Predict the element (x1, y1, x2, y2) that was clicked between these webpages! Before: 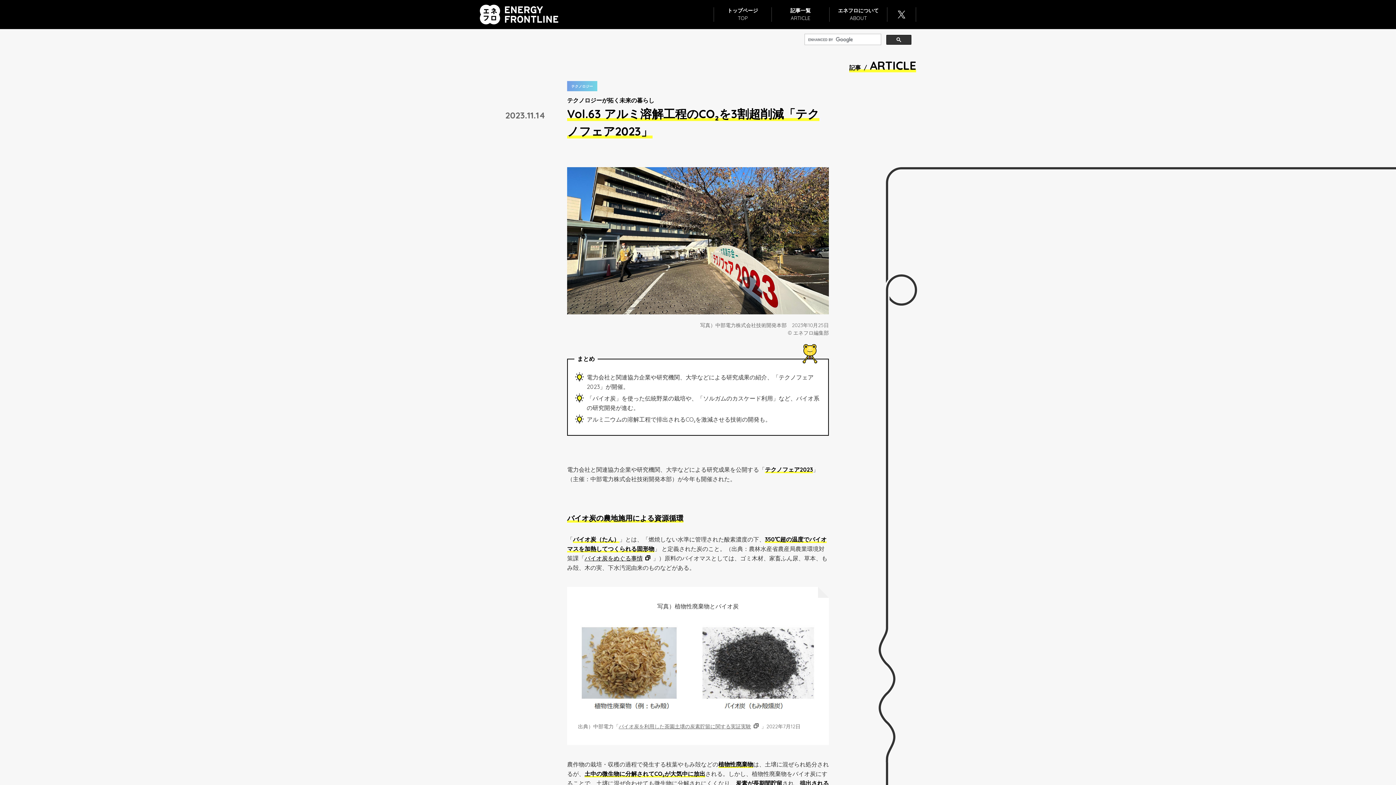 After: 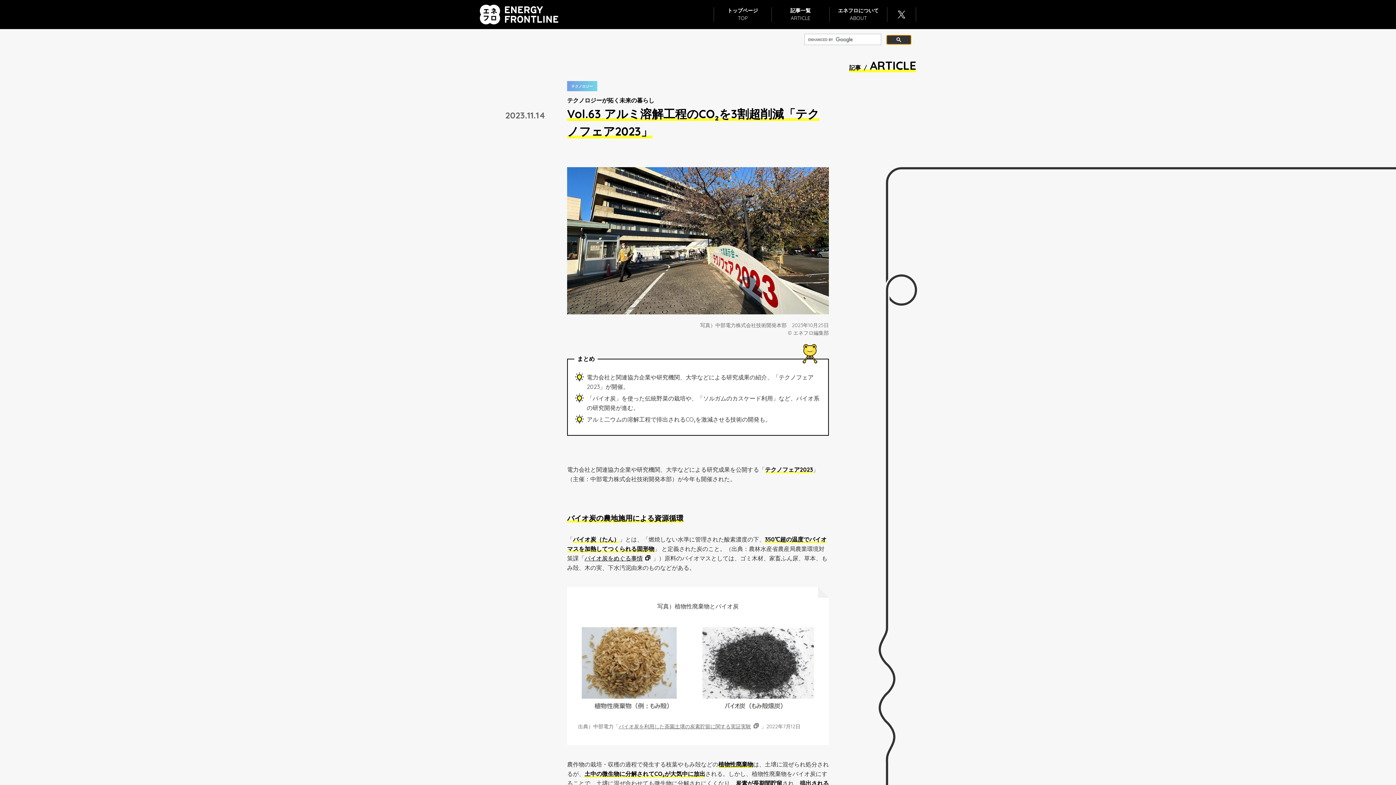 Action: bbox: (886, 34, 911, 44)